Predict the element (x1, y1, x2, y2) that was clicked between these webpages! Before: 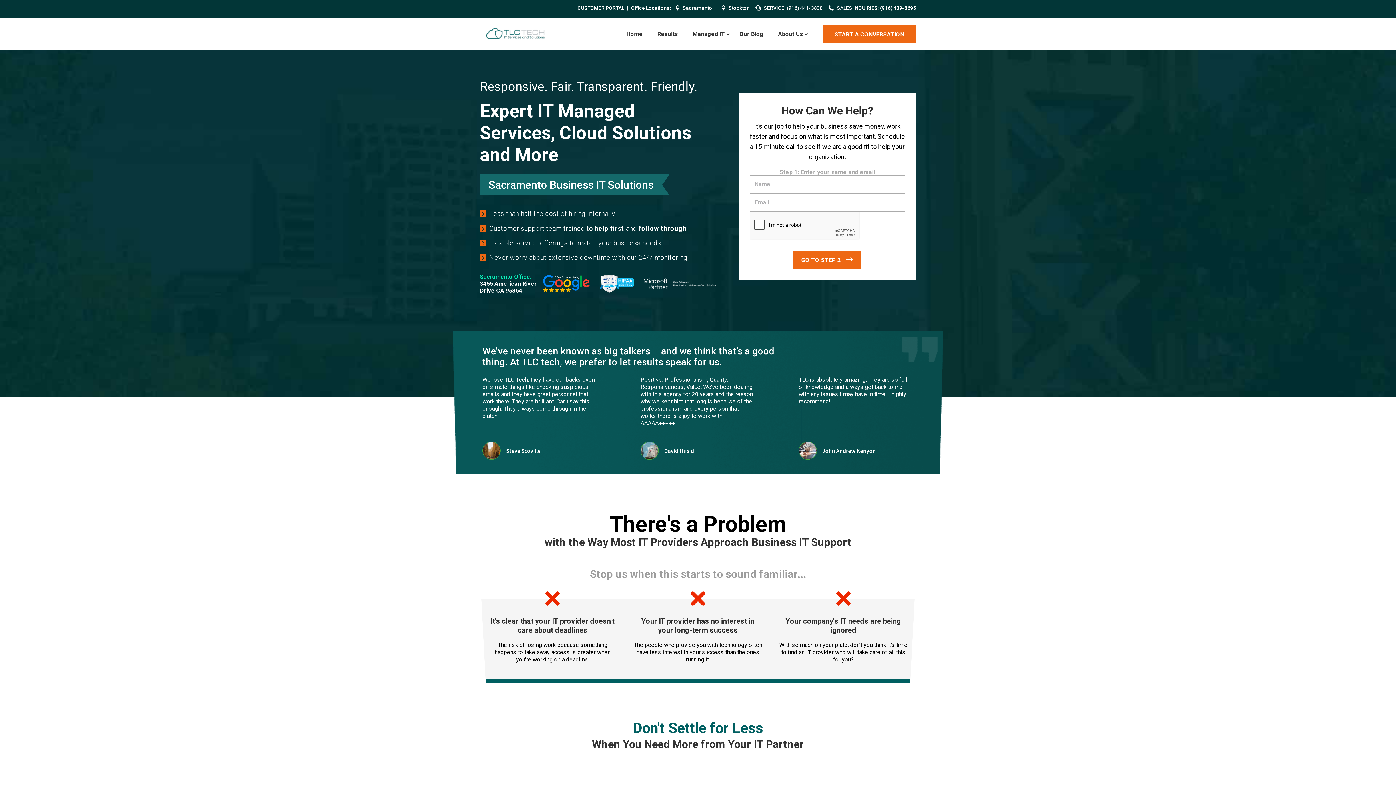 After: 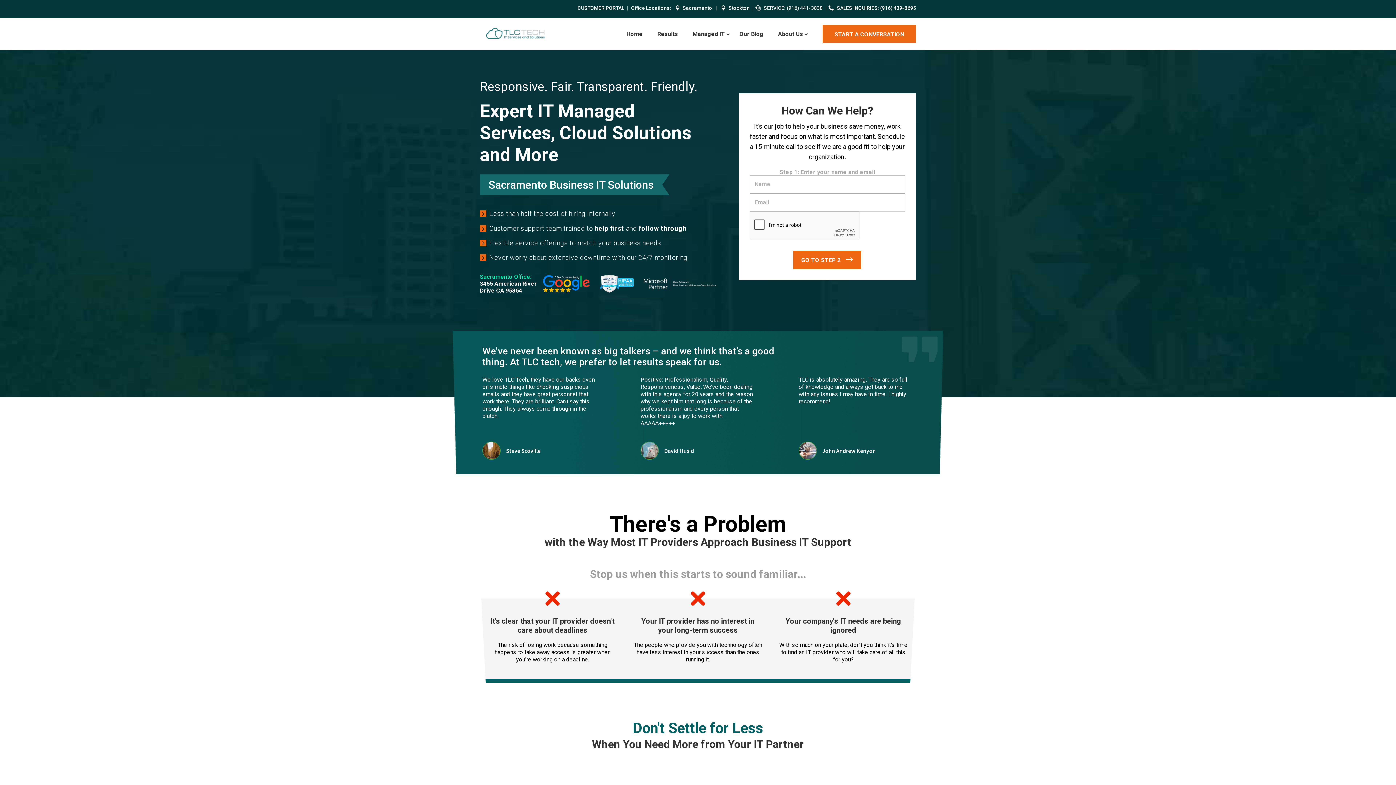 Action: bbox: (480, 34, 553, 42)